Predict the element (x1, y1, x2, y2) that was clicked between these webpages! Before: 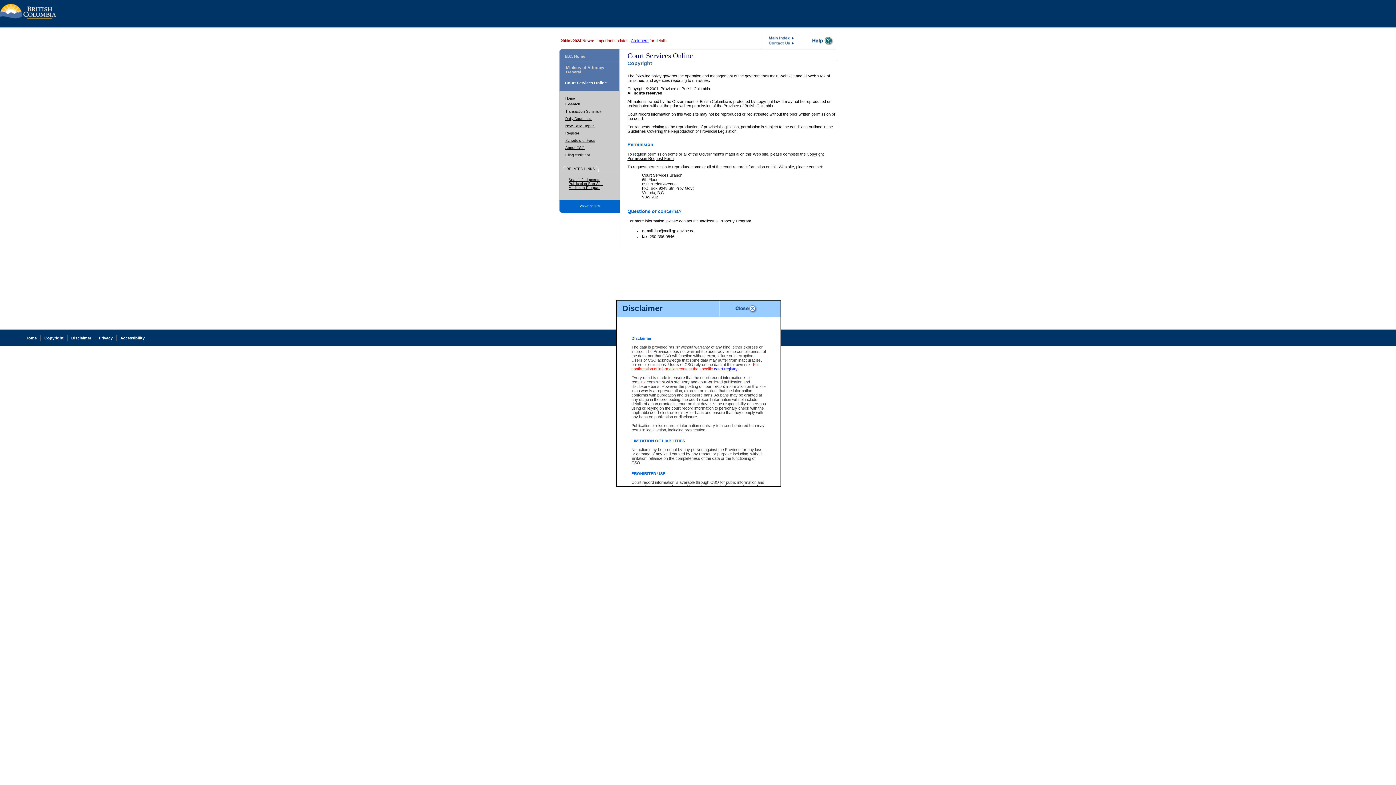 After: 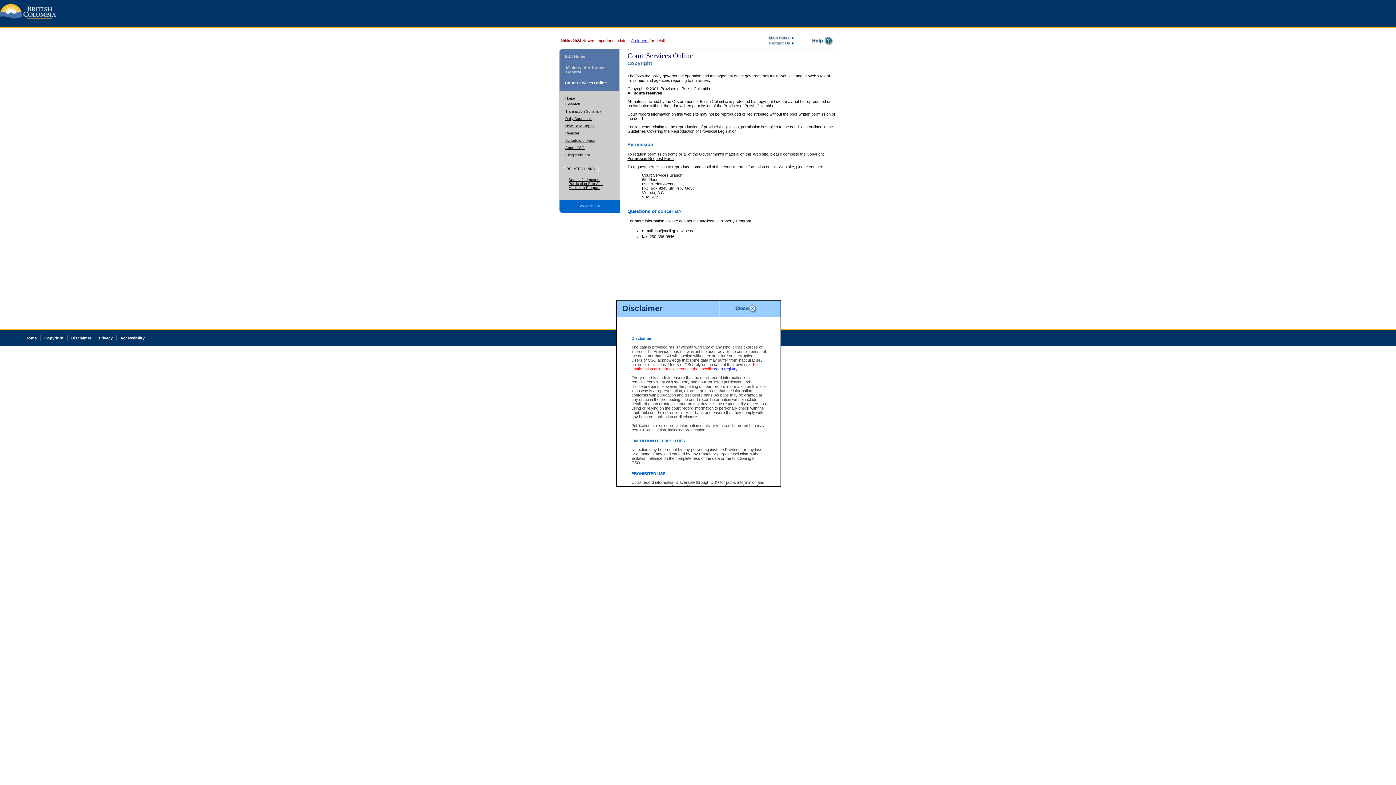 Action: bbox: (768, 36, 794, 42)